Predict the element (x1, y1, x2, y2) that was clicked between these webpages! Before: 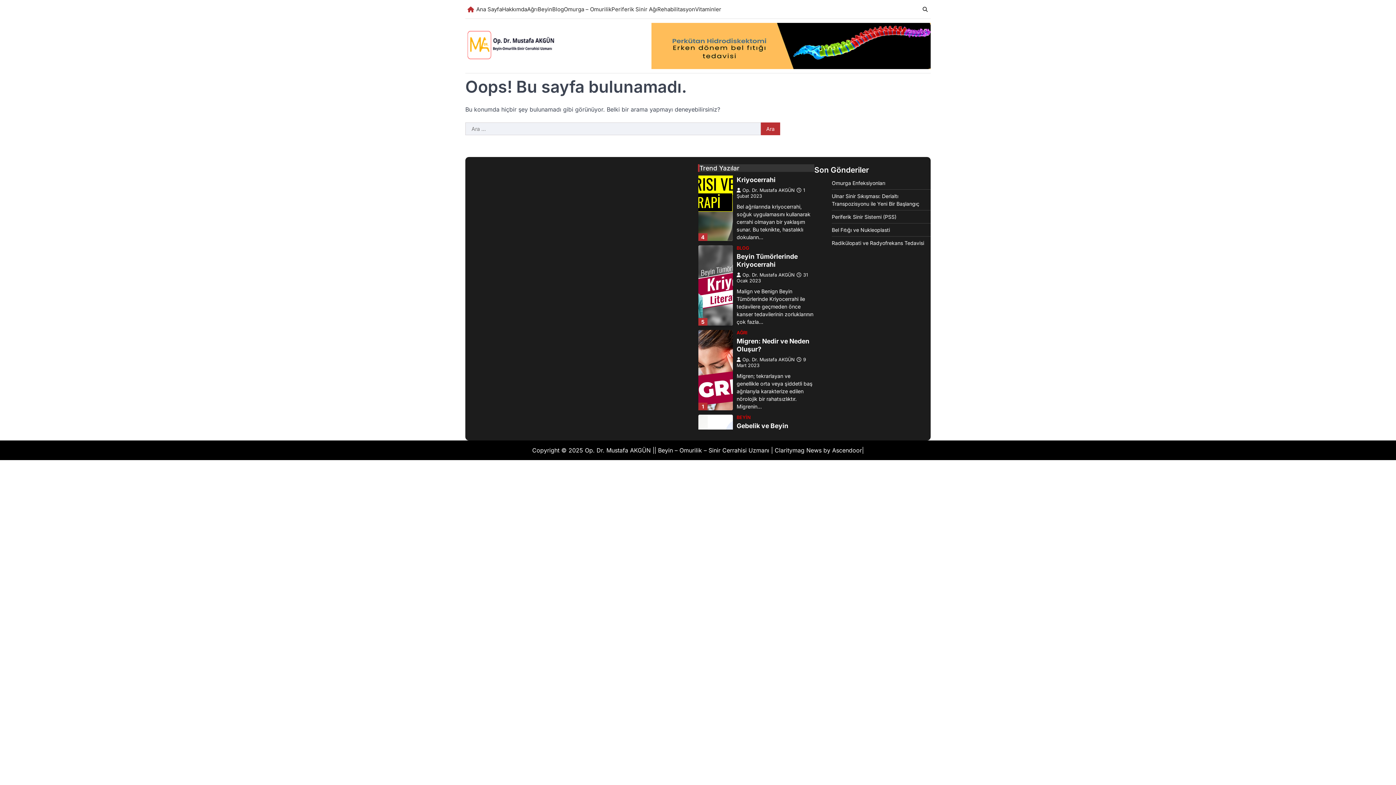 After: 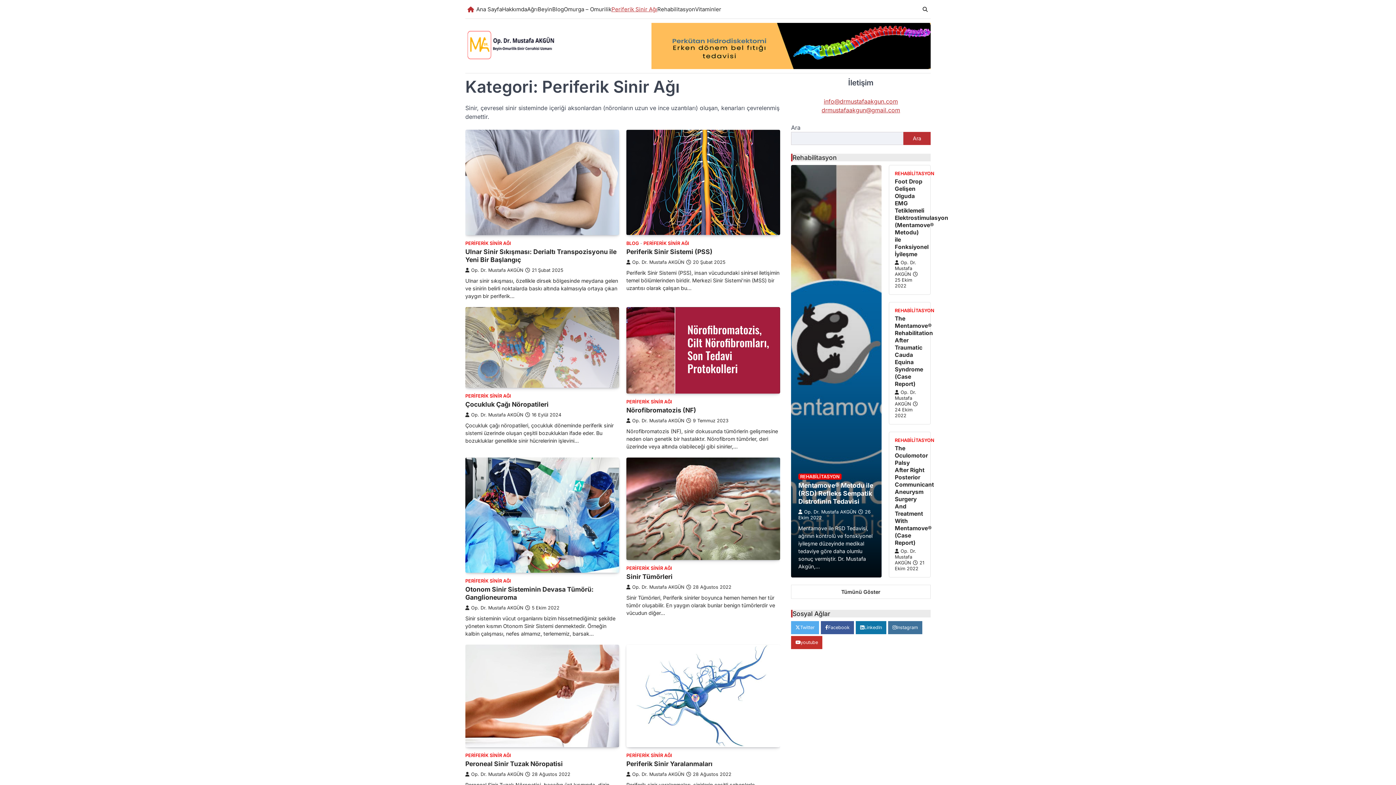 Action: bbox: (611, 5, 657, 13) label: Periferik Sinir Ağı